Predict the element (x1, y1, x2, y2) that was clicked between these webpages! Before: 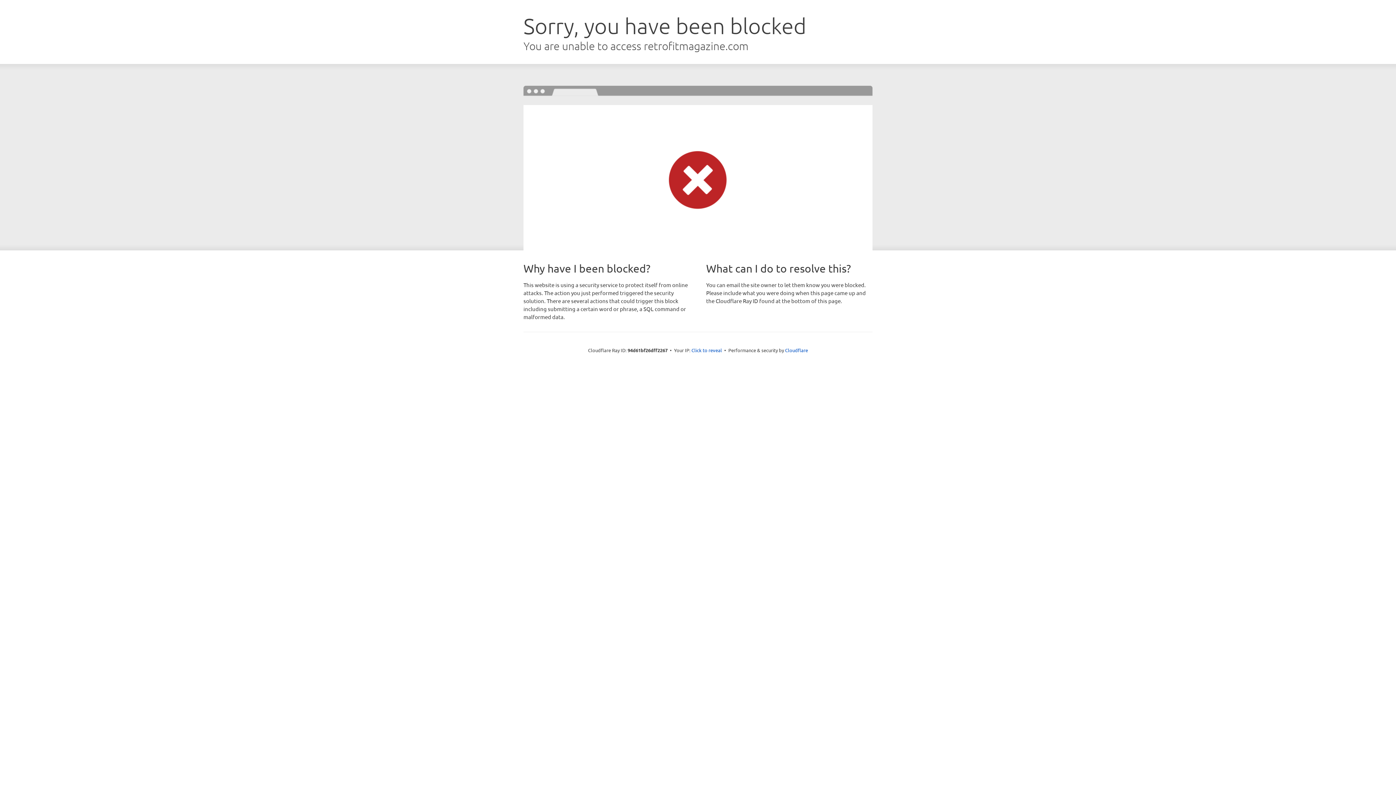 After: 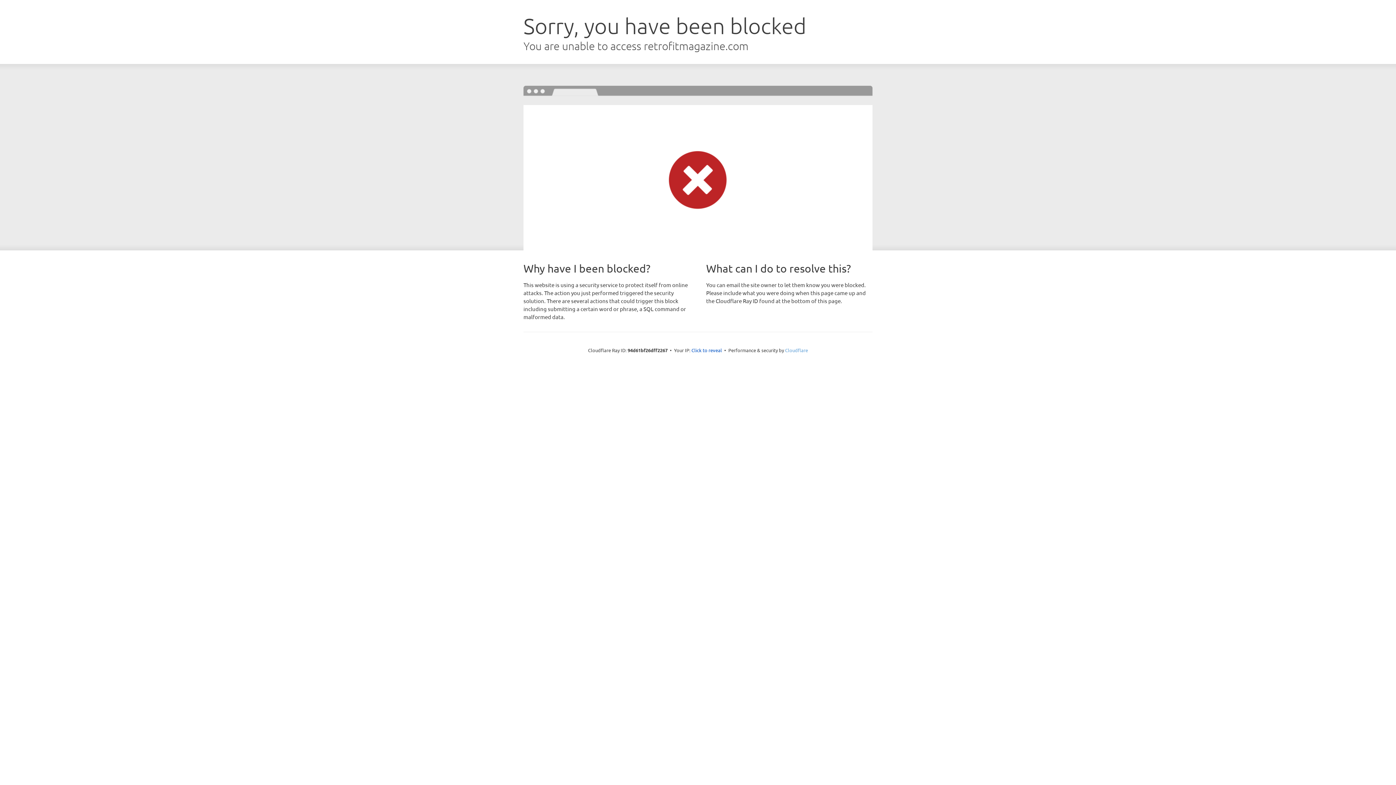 Action: bbox: (785, 347, 808, 353) label: Cloudflare